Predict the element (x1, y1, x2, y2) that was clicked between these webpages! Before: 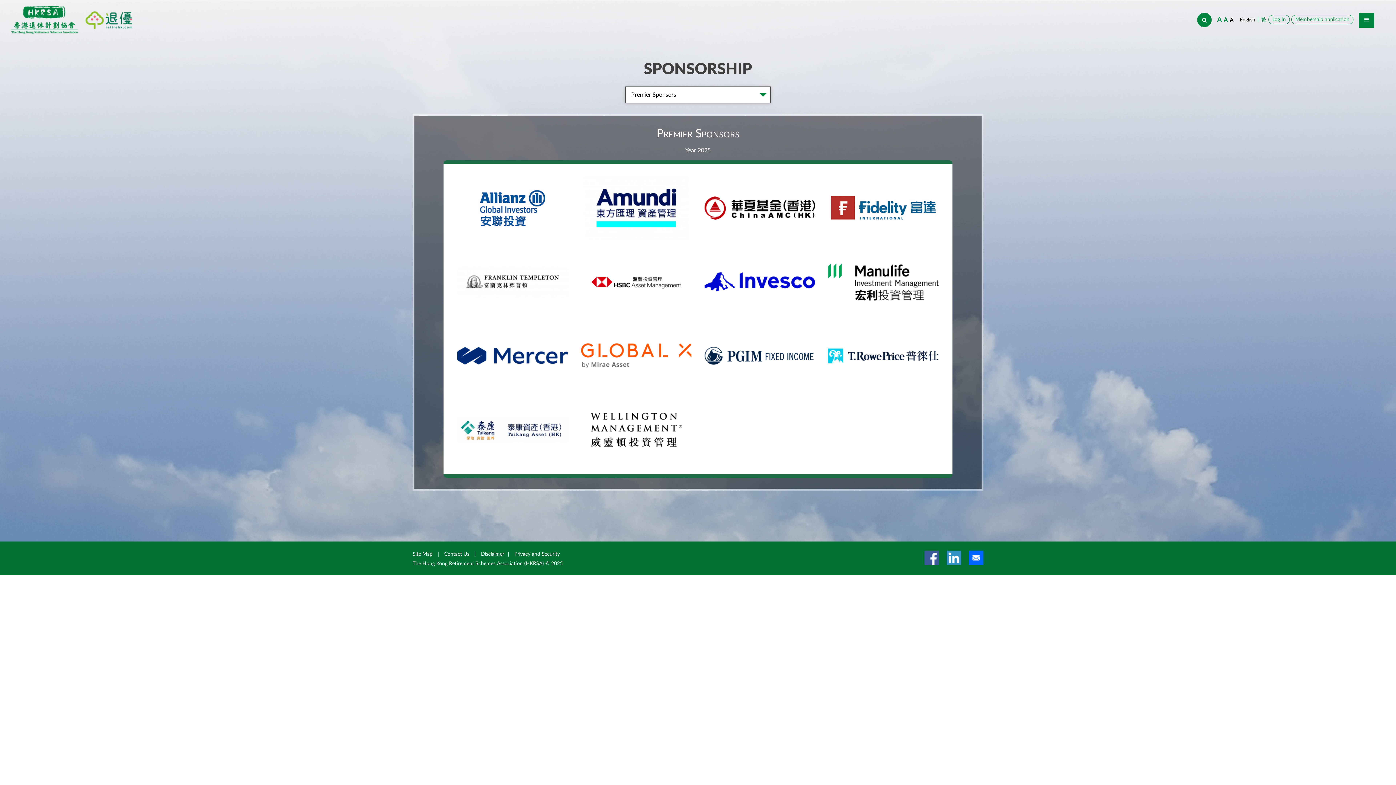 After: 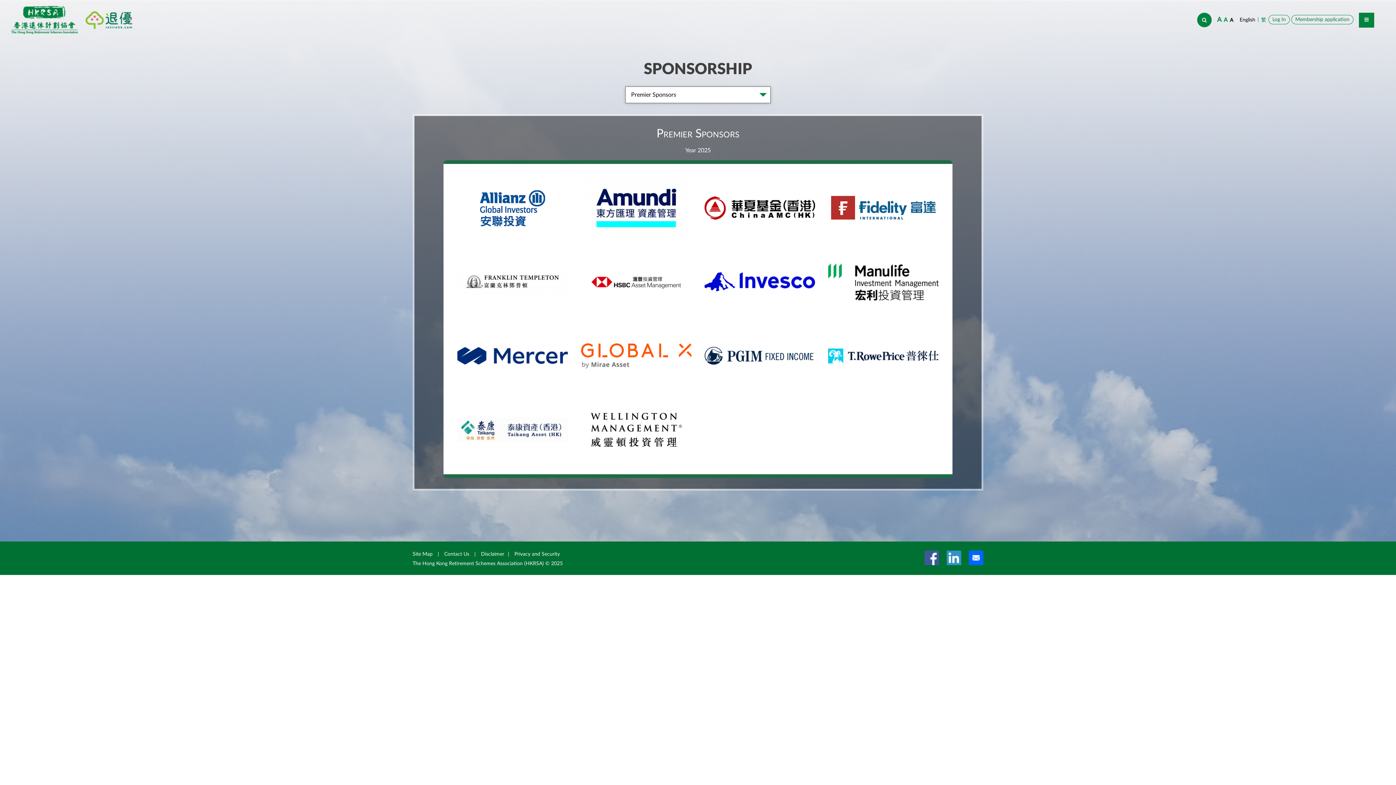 Action: bbox: (924, 555, 939, 560)